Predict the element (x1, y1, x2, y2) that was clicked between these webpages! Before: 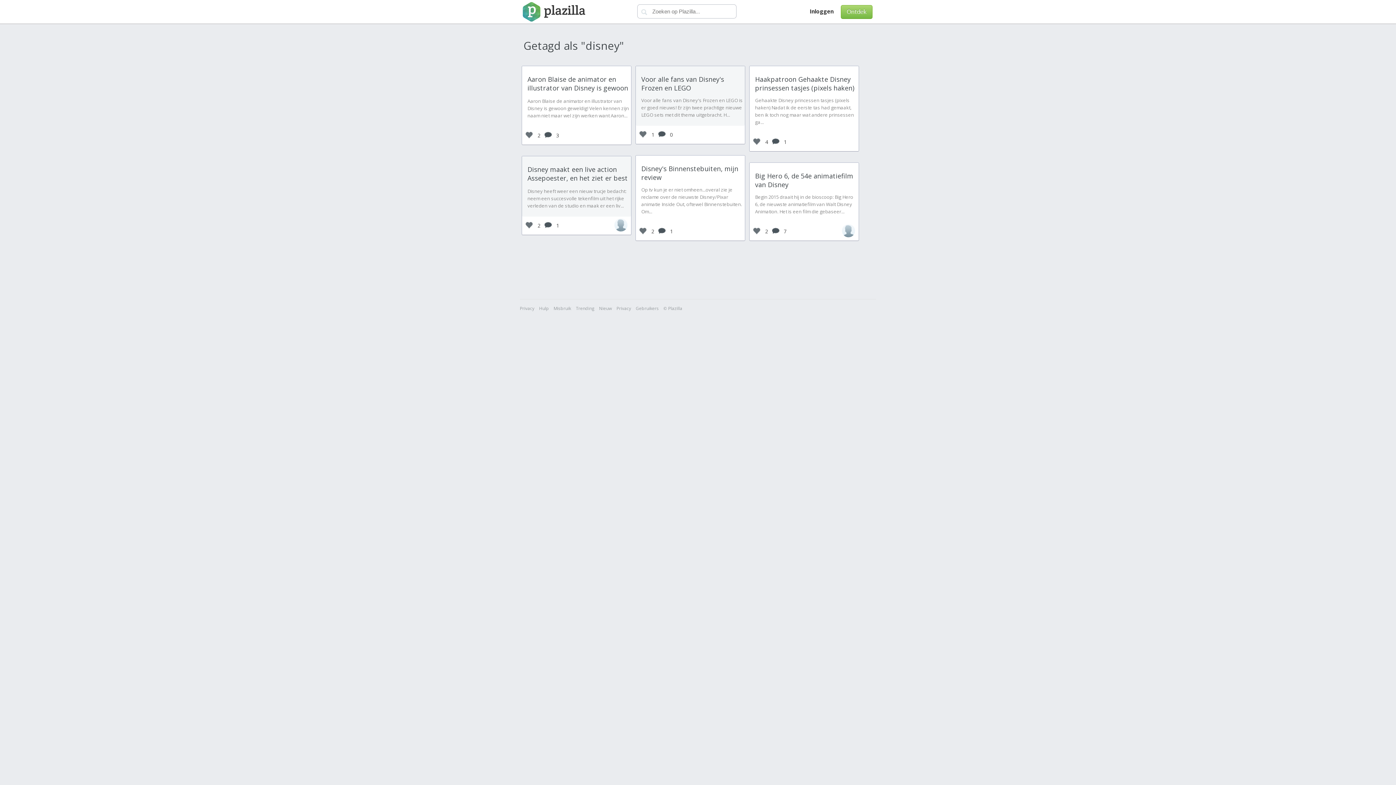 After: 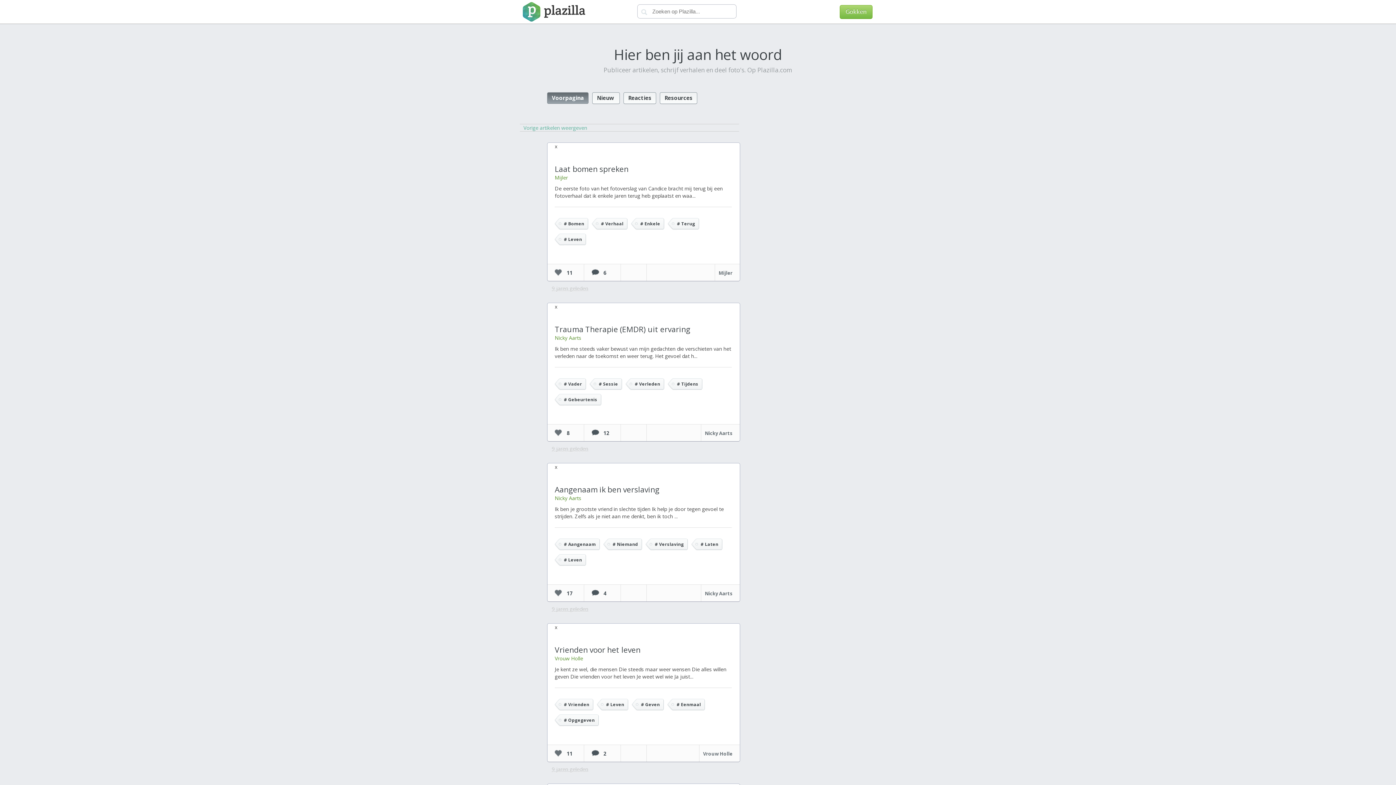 Action: bbox: (641, 74, 724, 92) label: Voor alle fans van Disney's Frozen en LEGO